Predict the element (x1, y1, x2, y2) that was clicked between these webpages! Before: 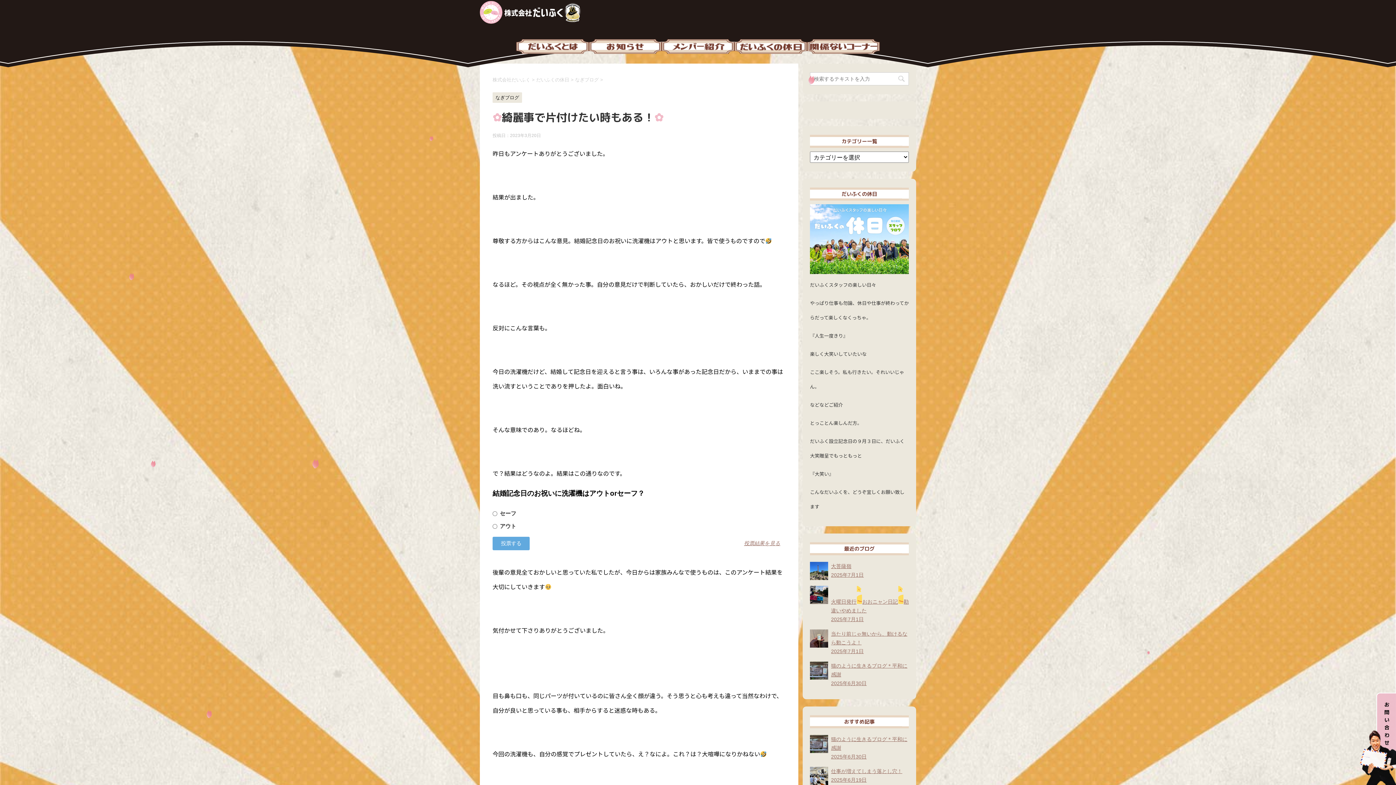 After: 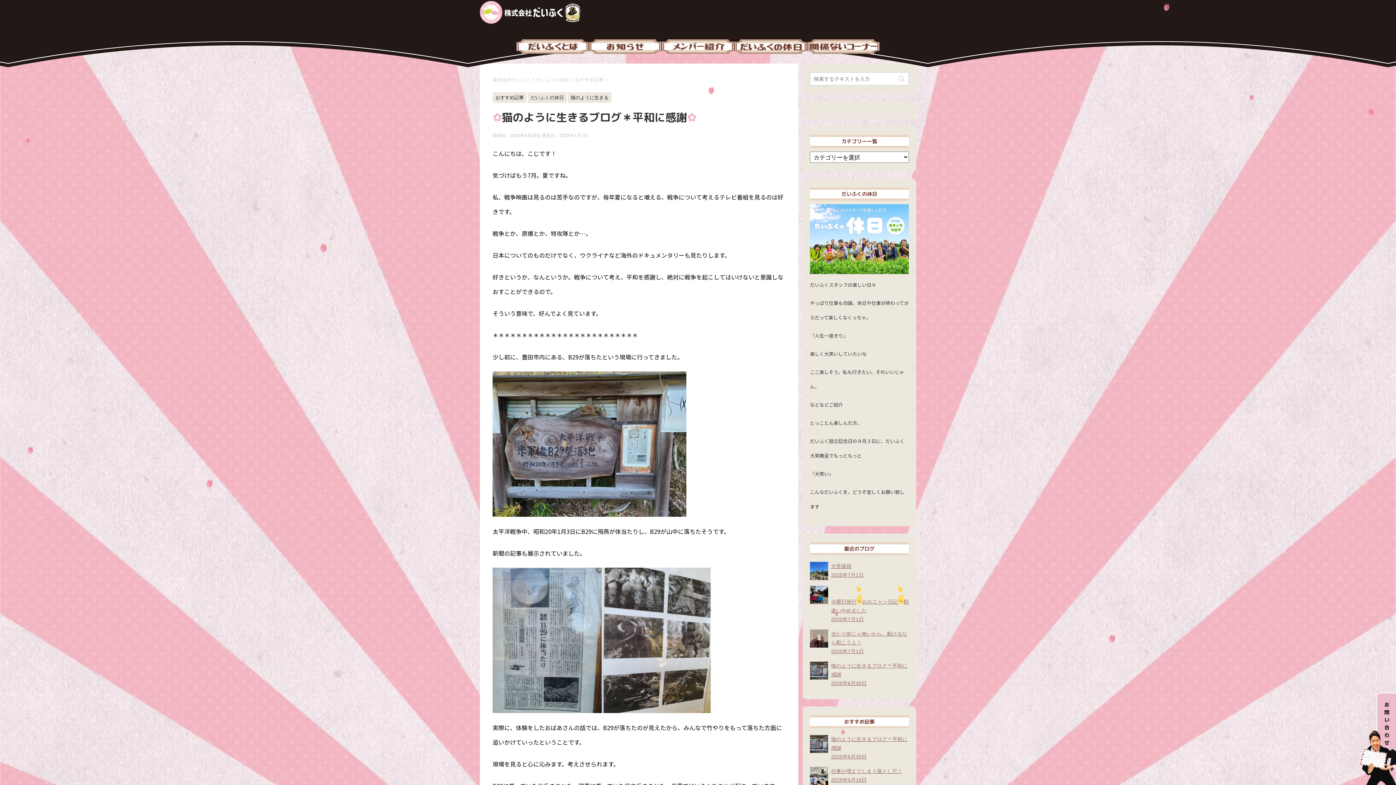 Action: bbox: (810, 732, 909, 764) label: 猫のように生きるブログ＊平和に感謝
2025年6月30日